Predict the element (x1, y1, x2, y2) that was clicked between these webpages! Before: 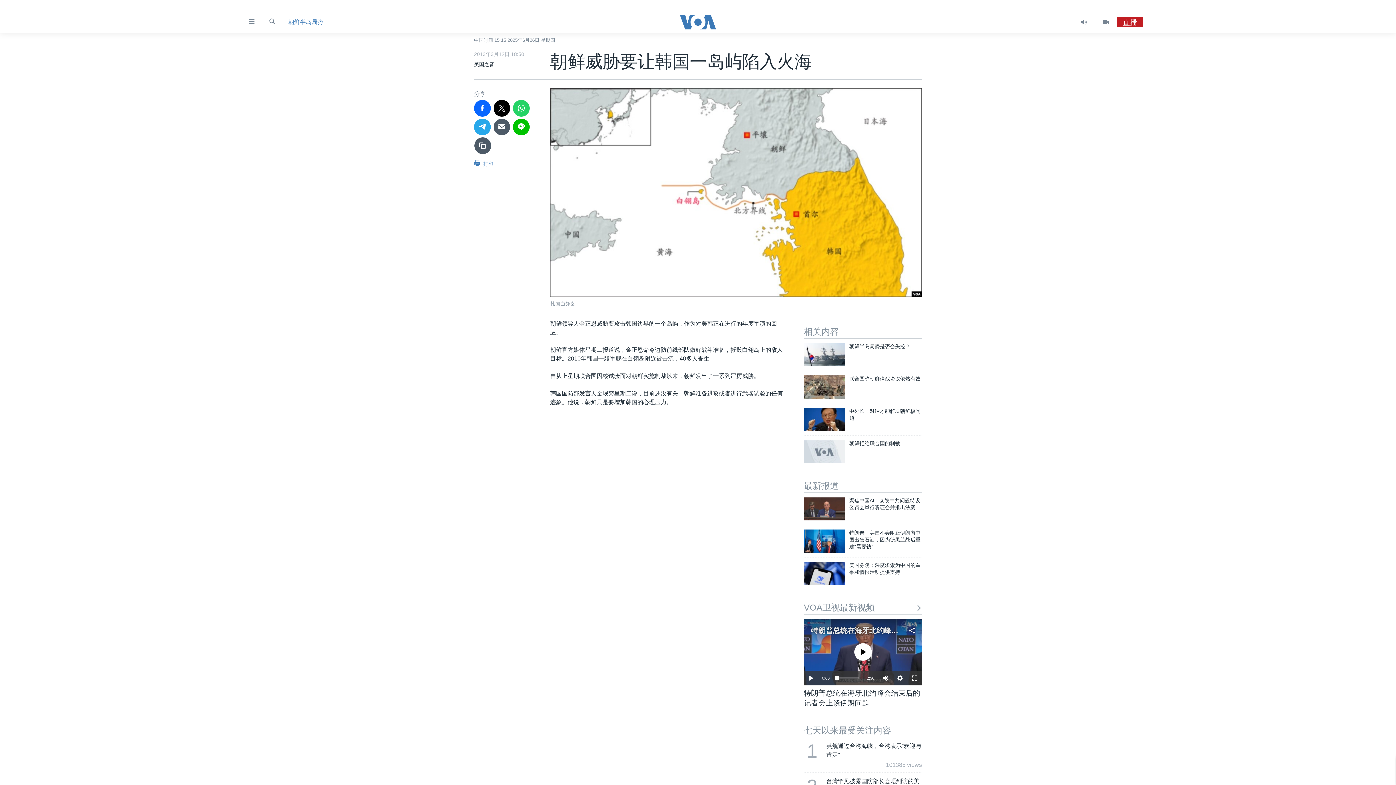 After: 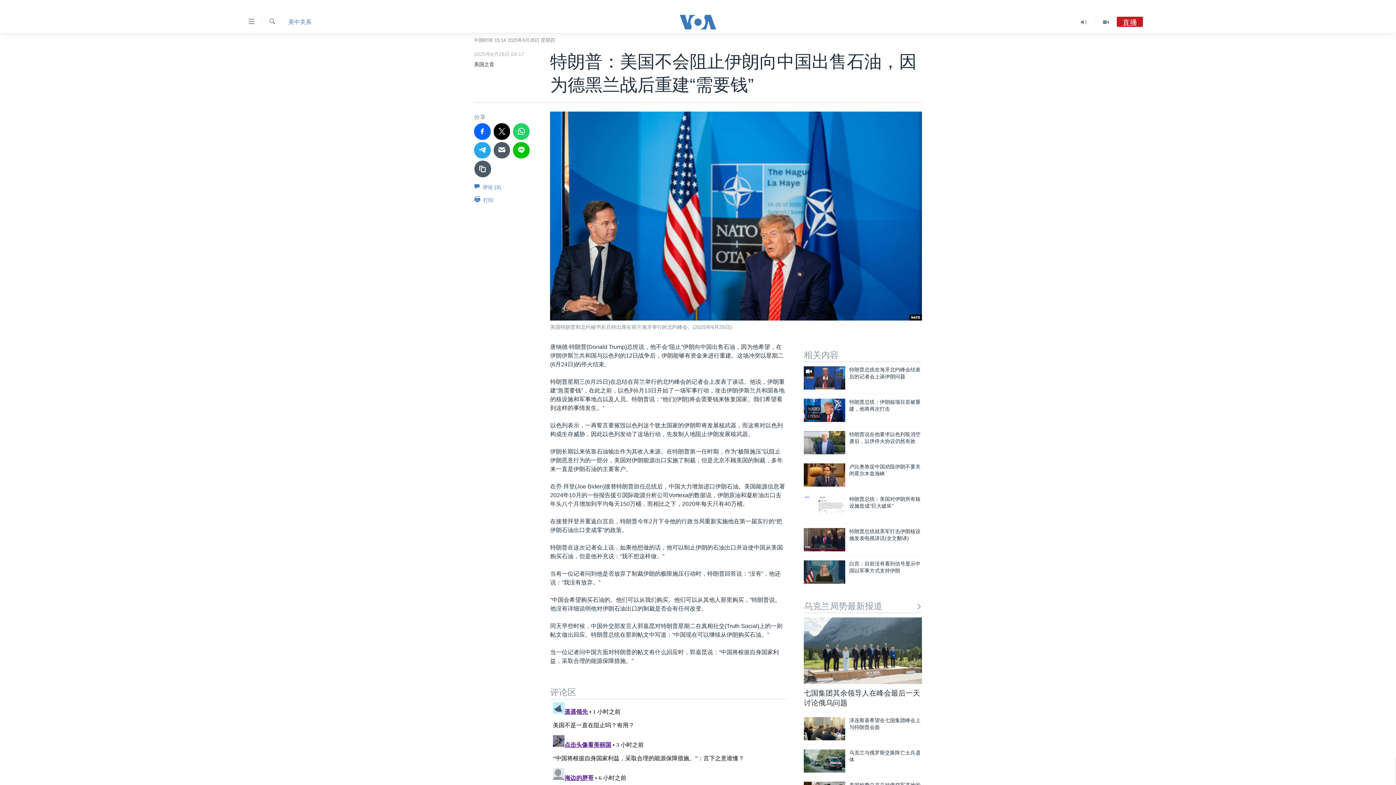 Action: bbox: (804, 529, 845, 553)